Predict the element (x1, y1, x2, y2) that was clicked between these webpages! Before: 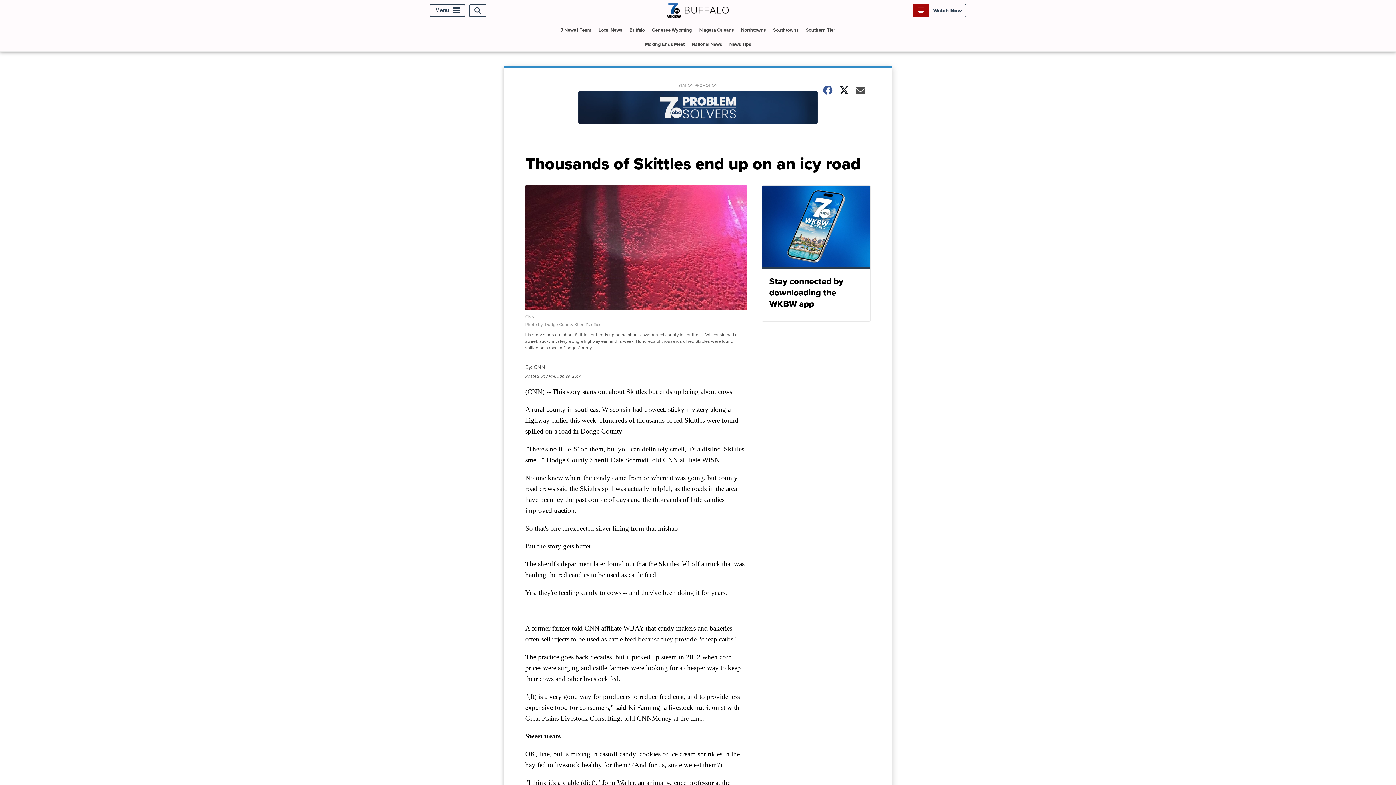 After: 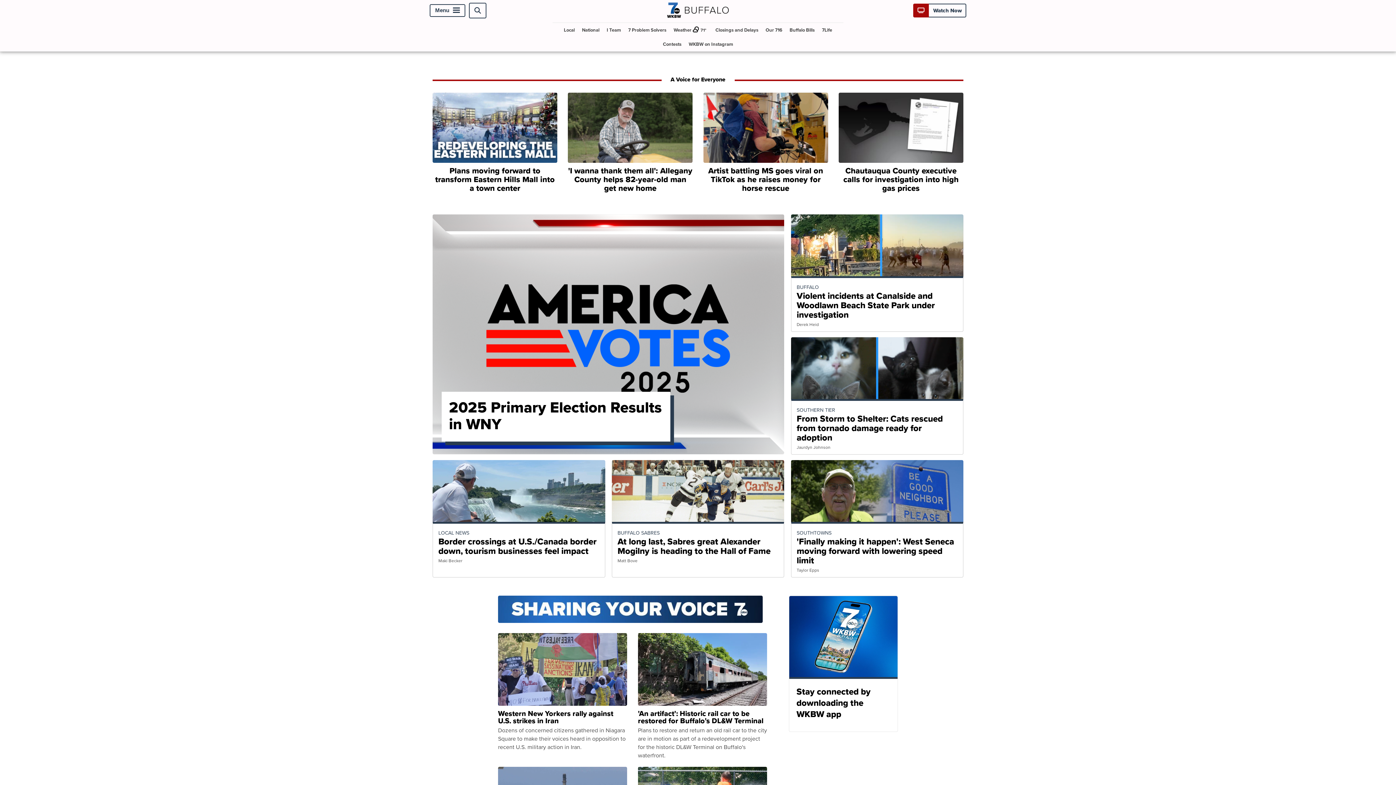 Action: bbox: (663, 11, 732, 20)